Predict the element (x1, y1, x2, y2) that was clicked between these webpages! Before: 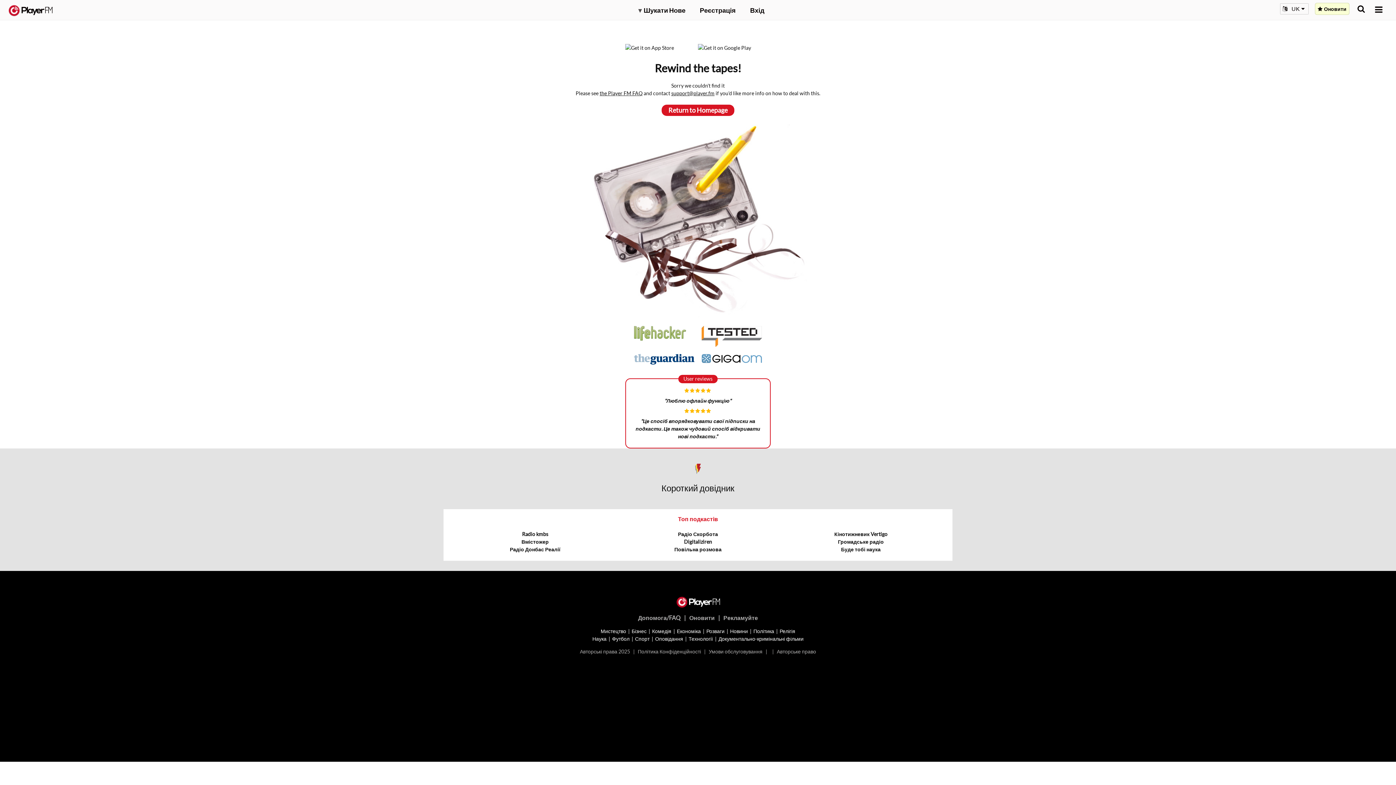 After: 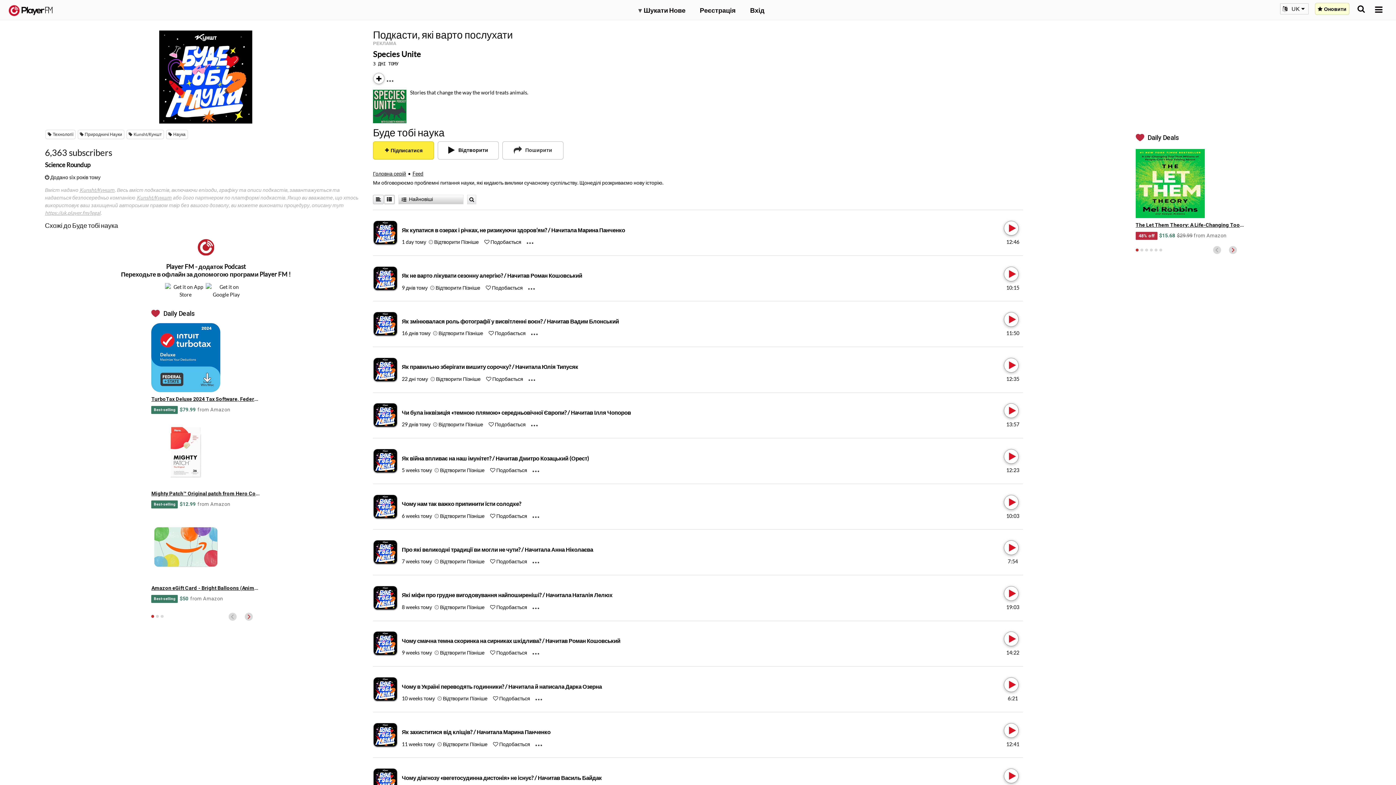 Action: bbox: (841, 546, 880, 552) label: Буде тобі наука